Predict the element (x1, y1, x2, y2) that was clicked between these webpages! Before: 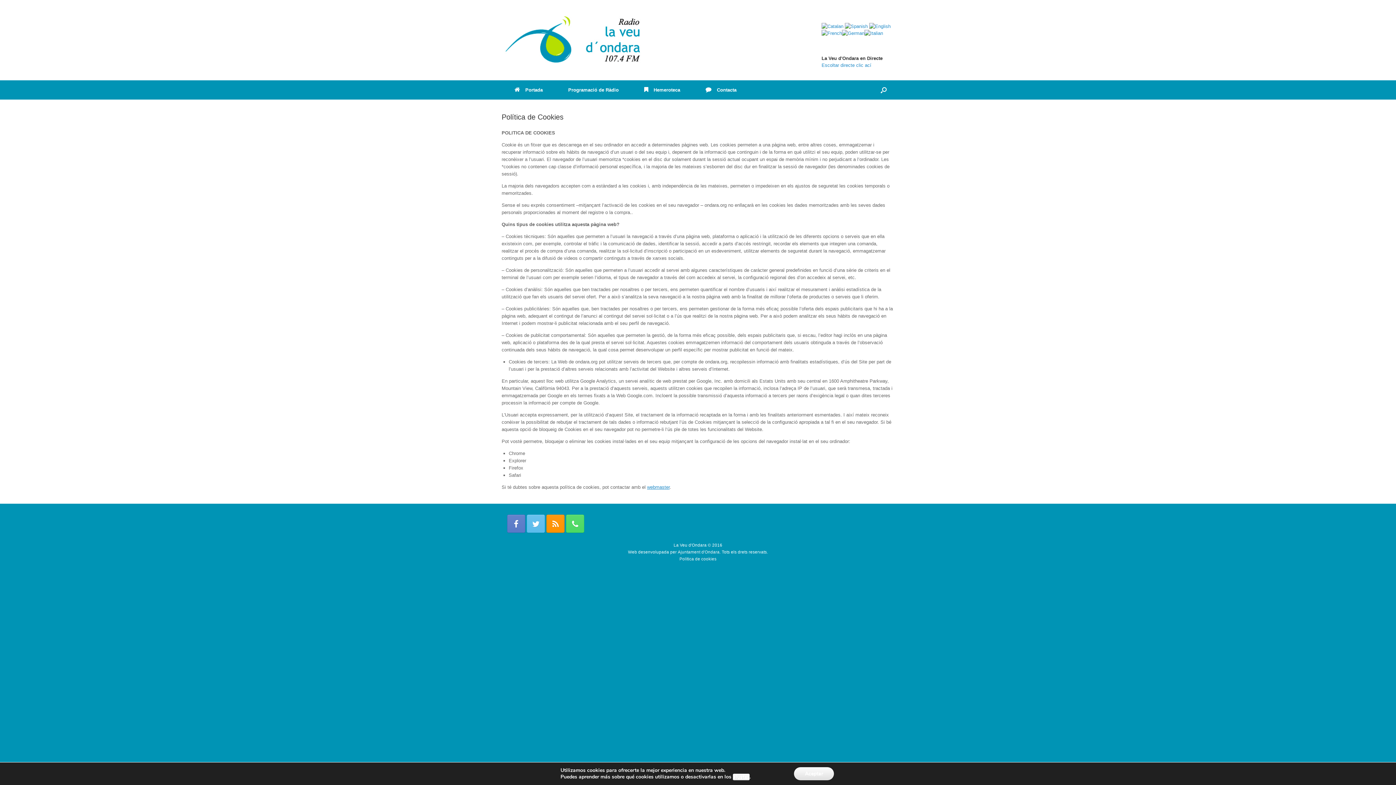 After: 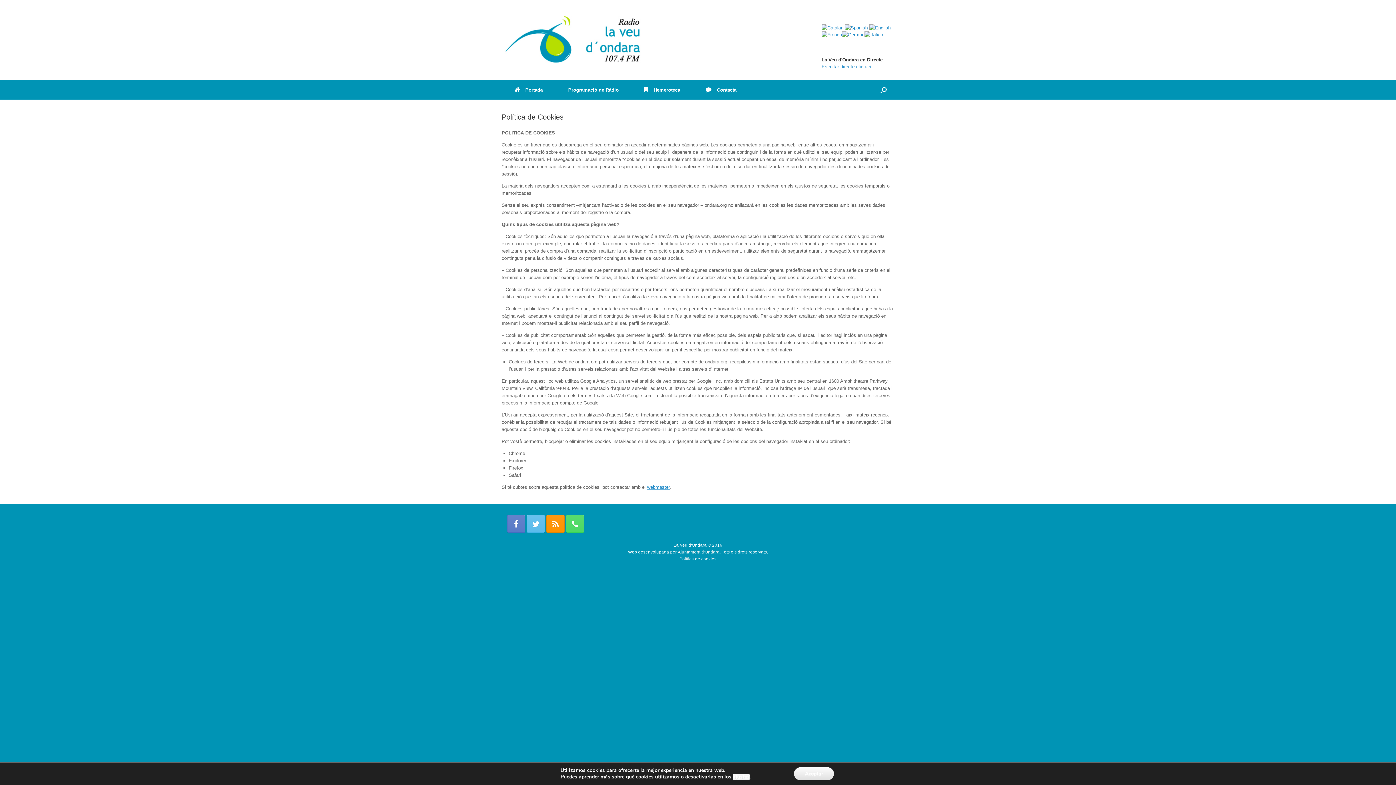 Action: bbox: (679, 557, 716, 561) label: Política de cookies